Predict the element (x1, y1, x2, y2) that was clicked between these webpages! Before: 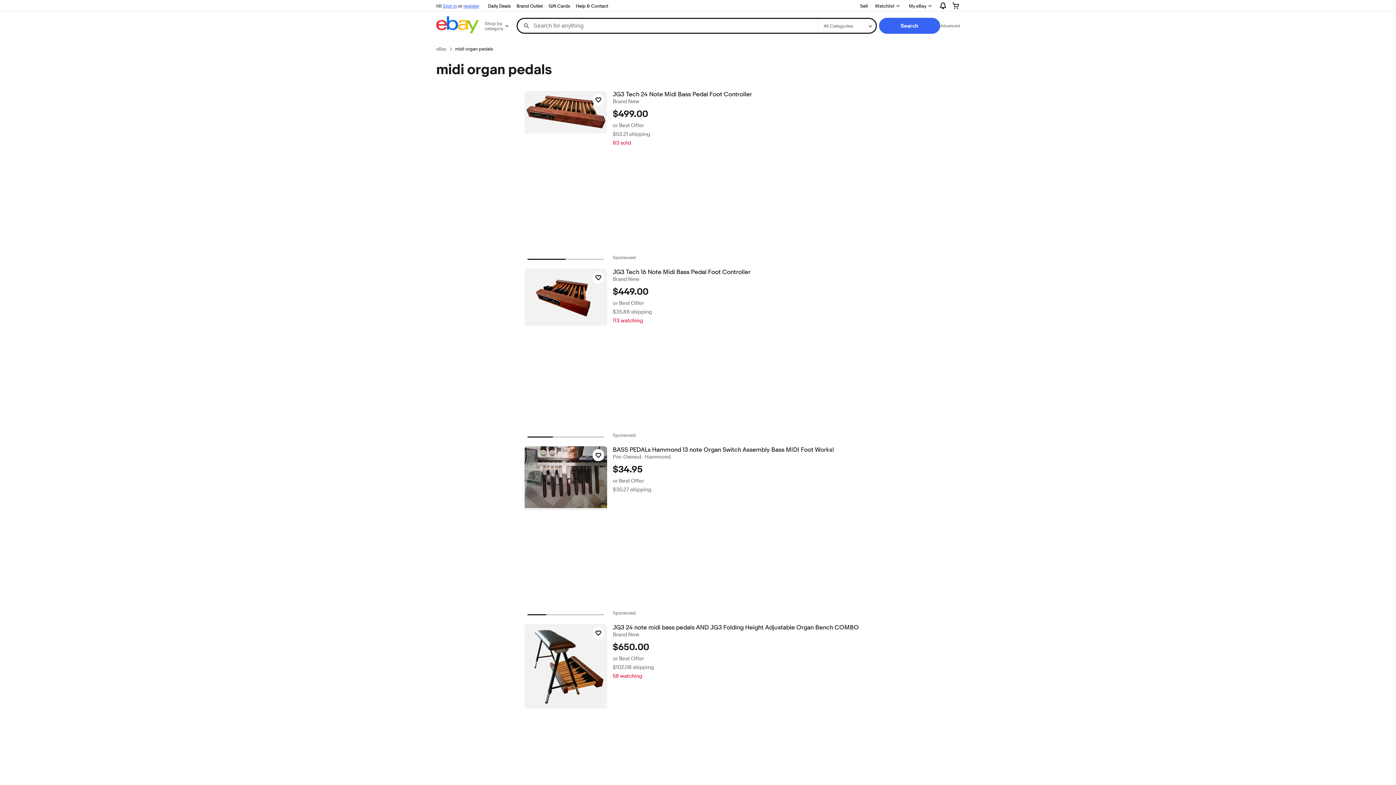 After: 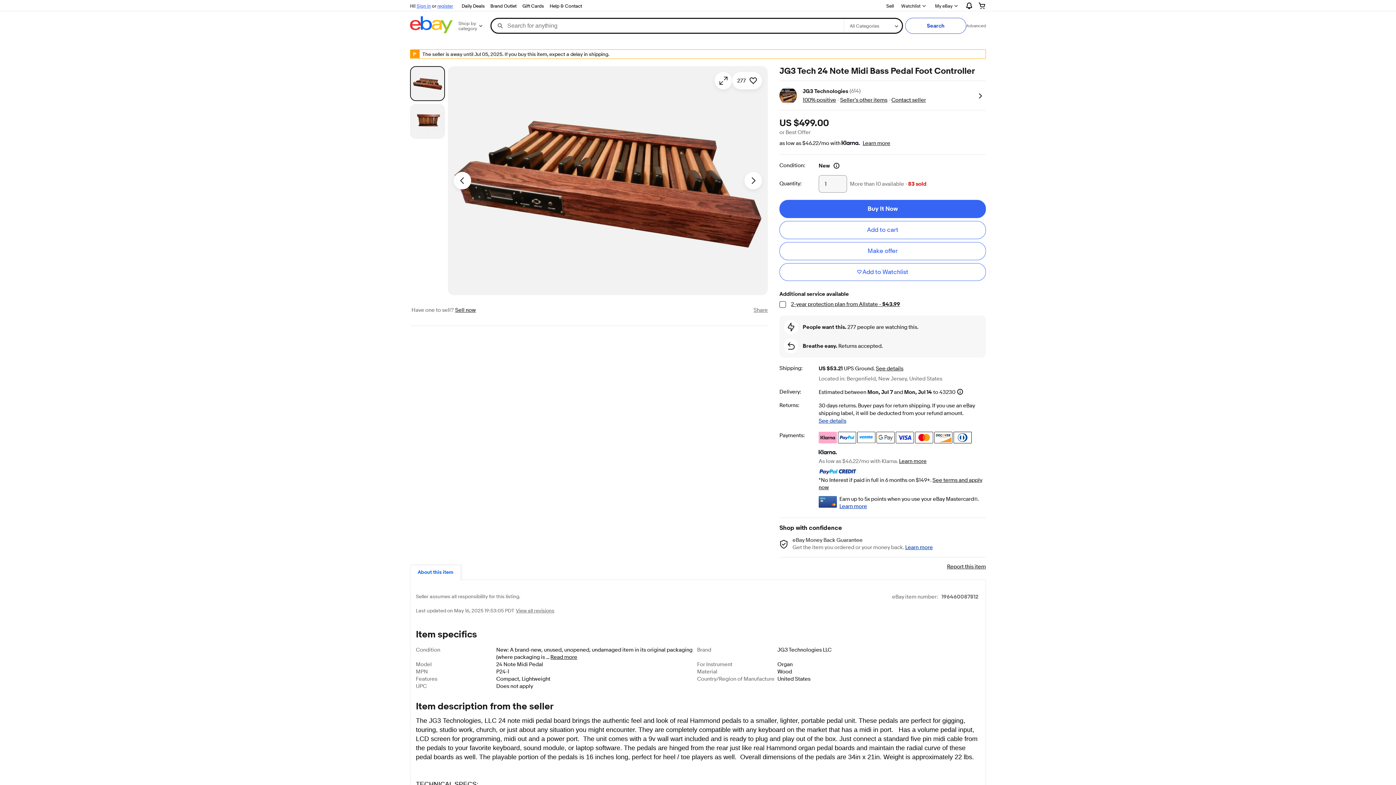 Action: bbox: (612, 90, 959, 98) label: JG3 Tech 24 Note Midi Bass Pedal Foot Controller